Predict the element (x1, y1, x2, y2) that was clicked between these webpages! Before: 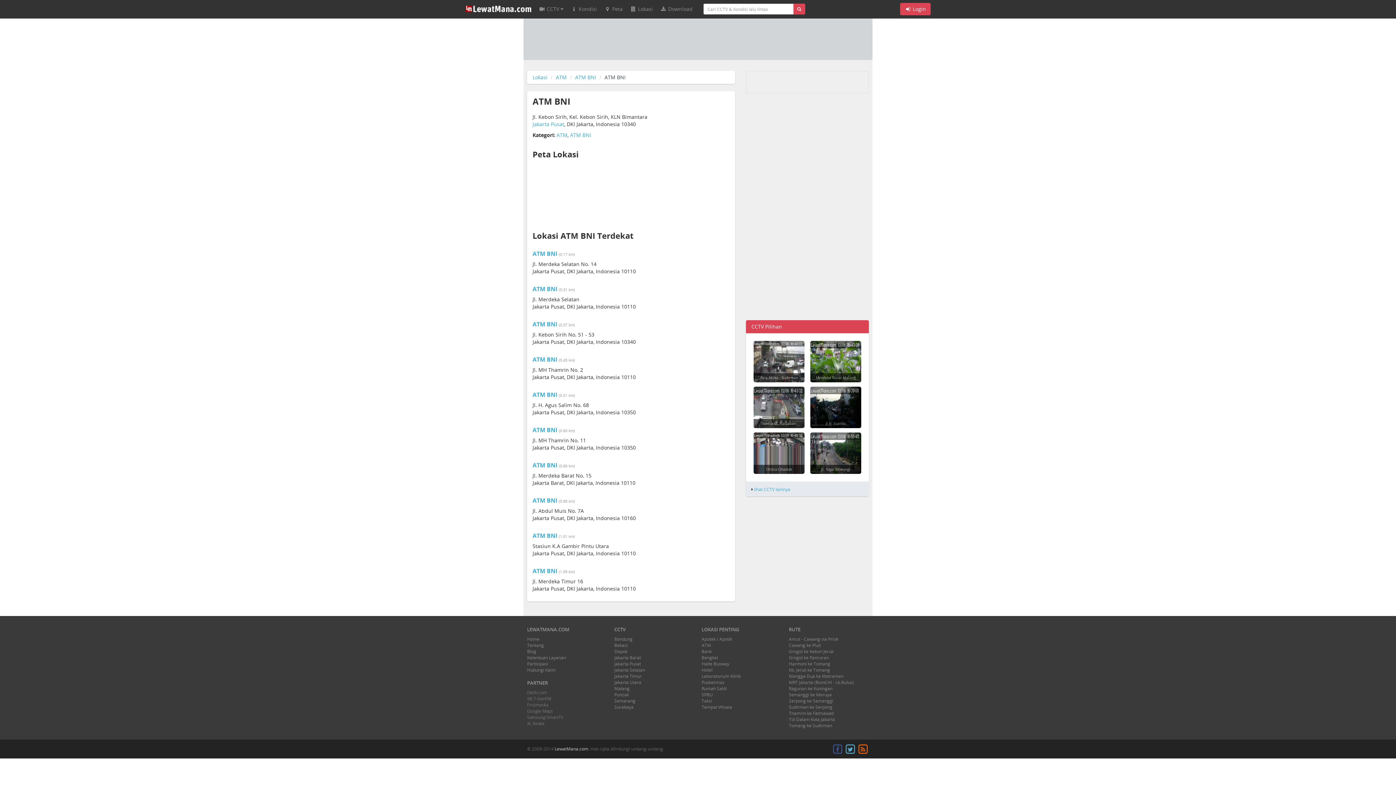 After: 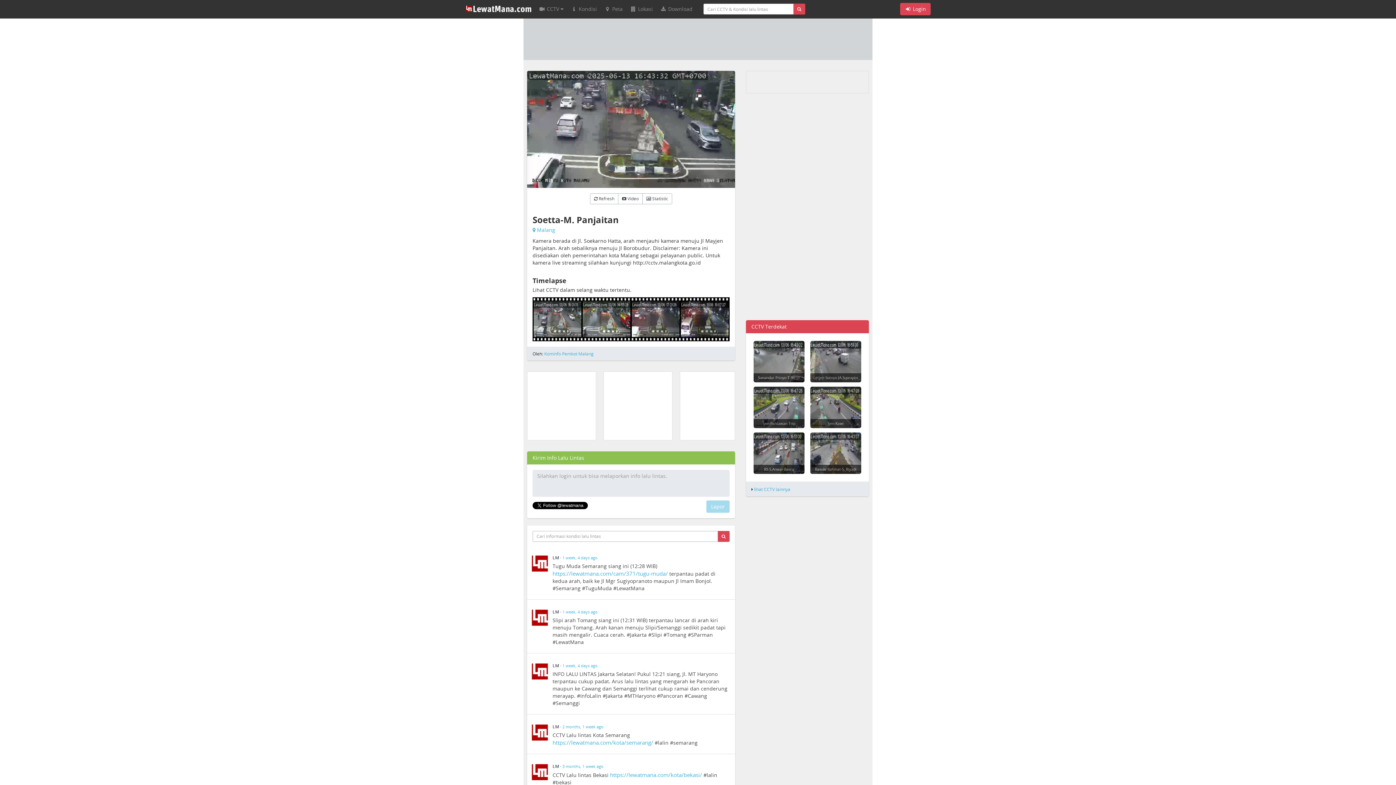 Action: bbox: (753, 403, 804, 410)